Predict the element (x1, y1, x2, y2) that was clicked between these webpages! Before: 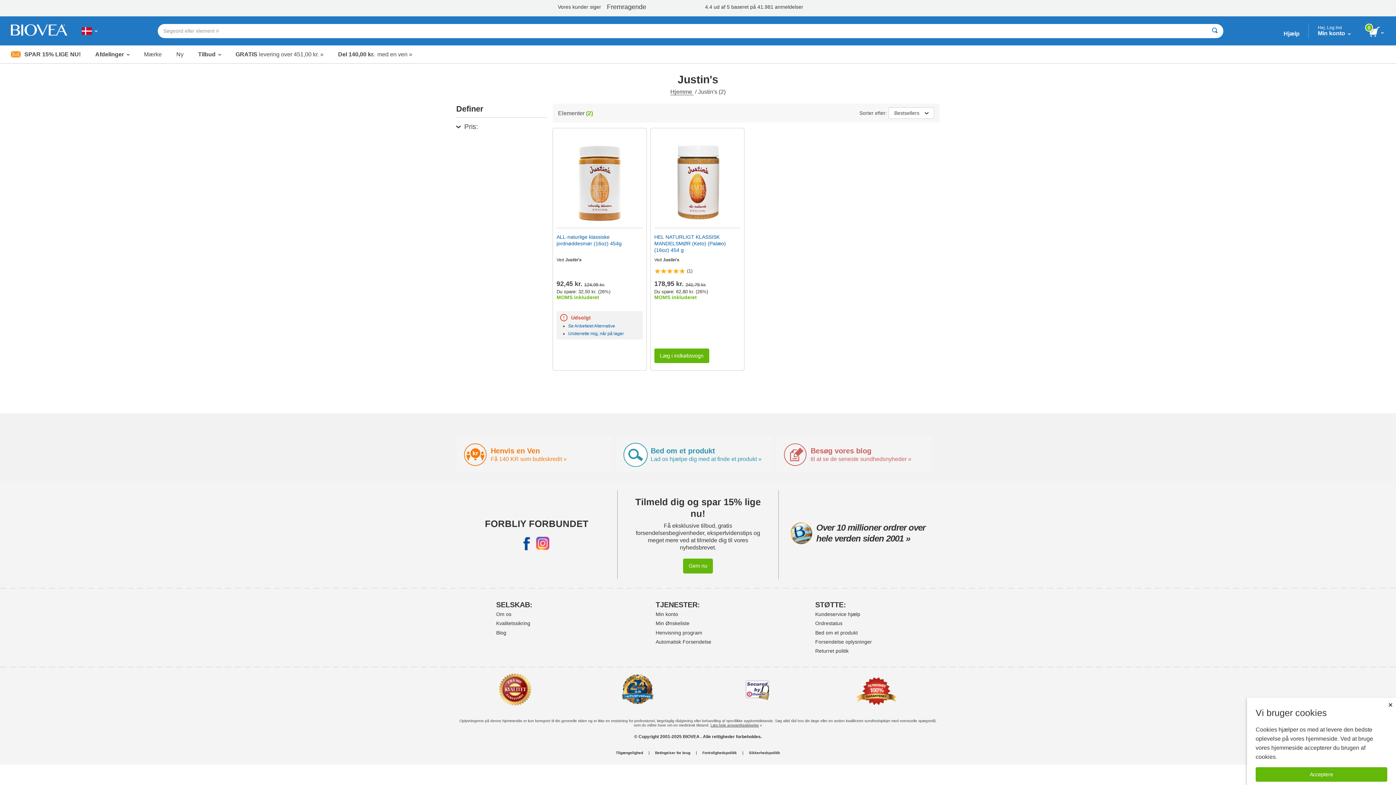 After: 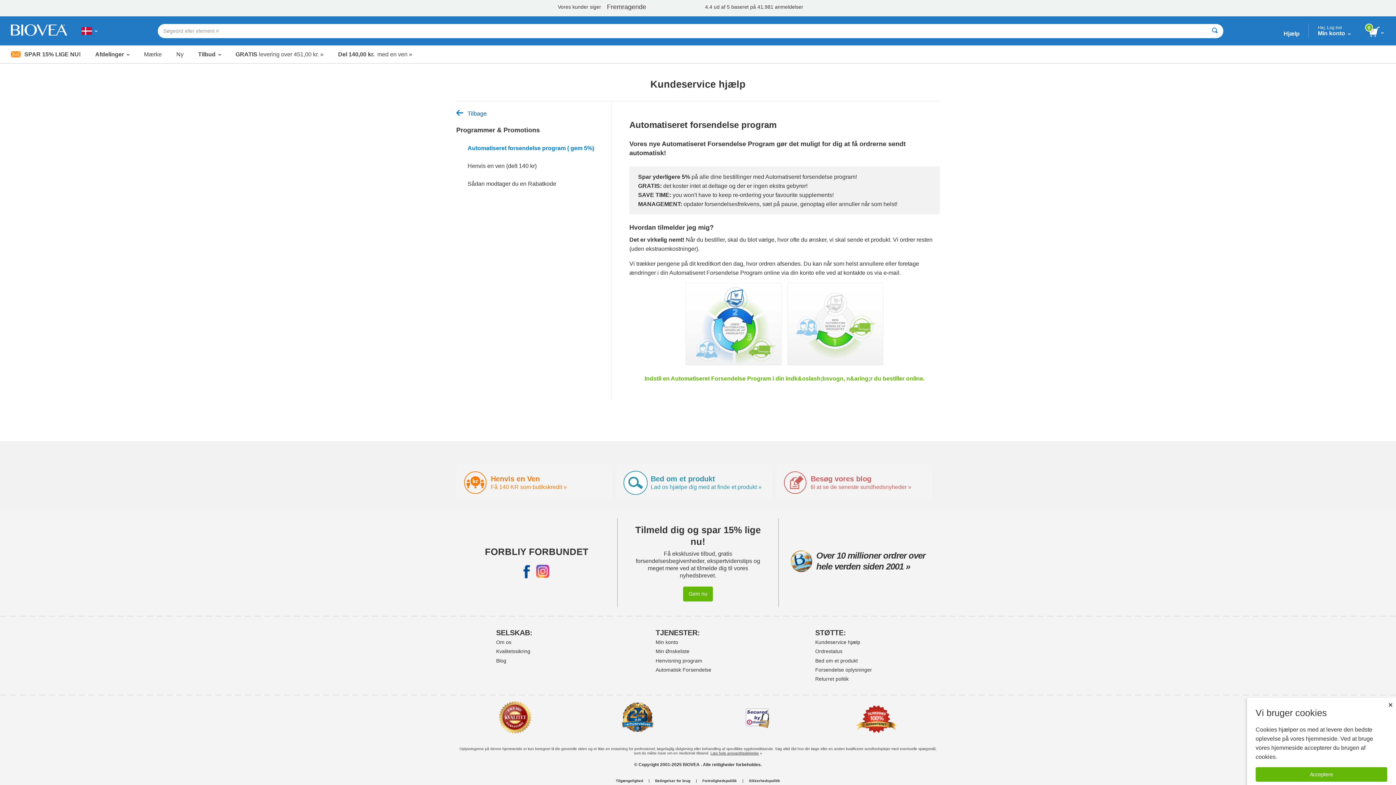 Action: label: Automatisk Forsendelse bbox: (655, 637, 735, 646)